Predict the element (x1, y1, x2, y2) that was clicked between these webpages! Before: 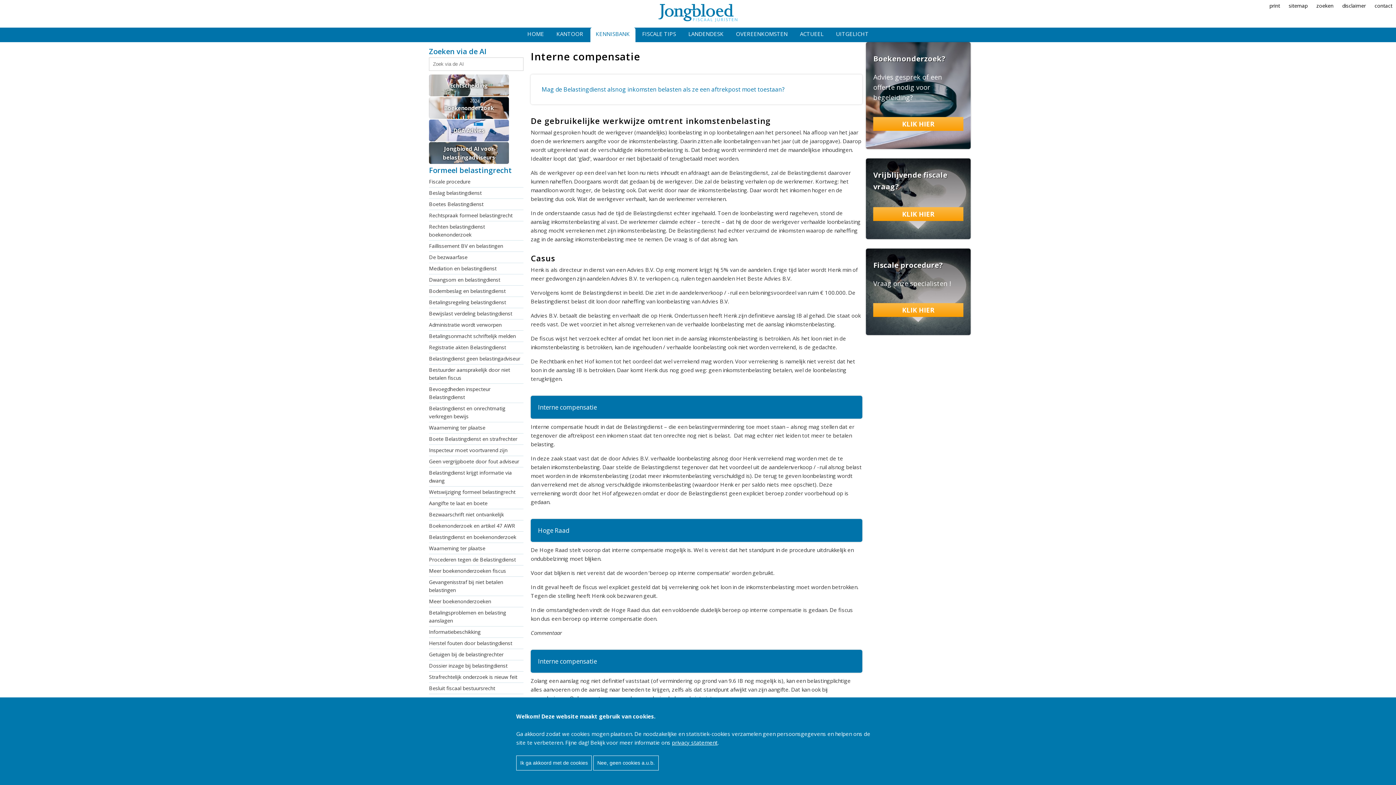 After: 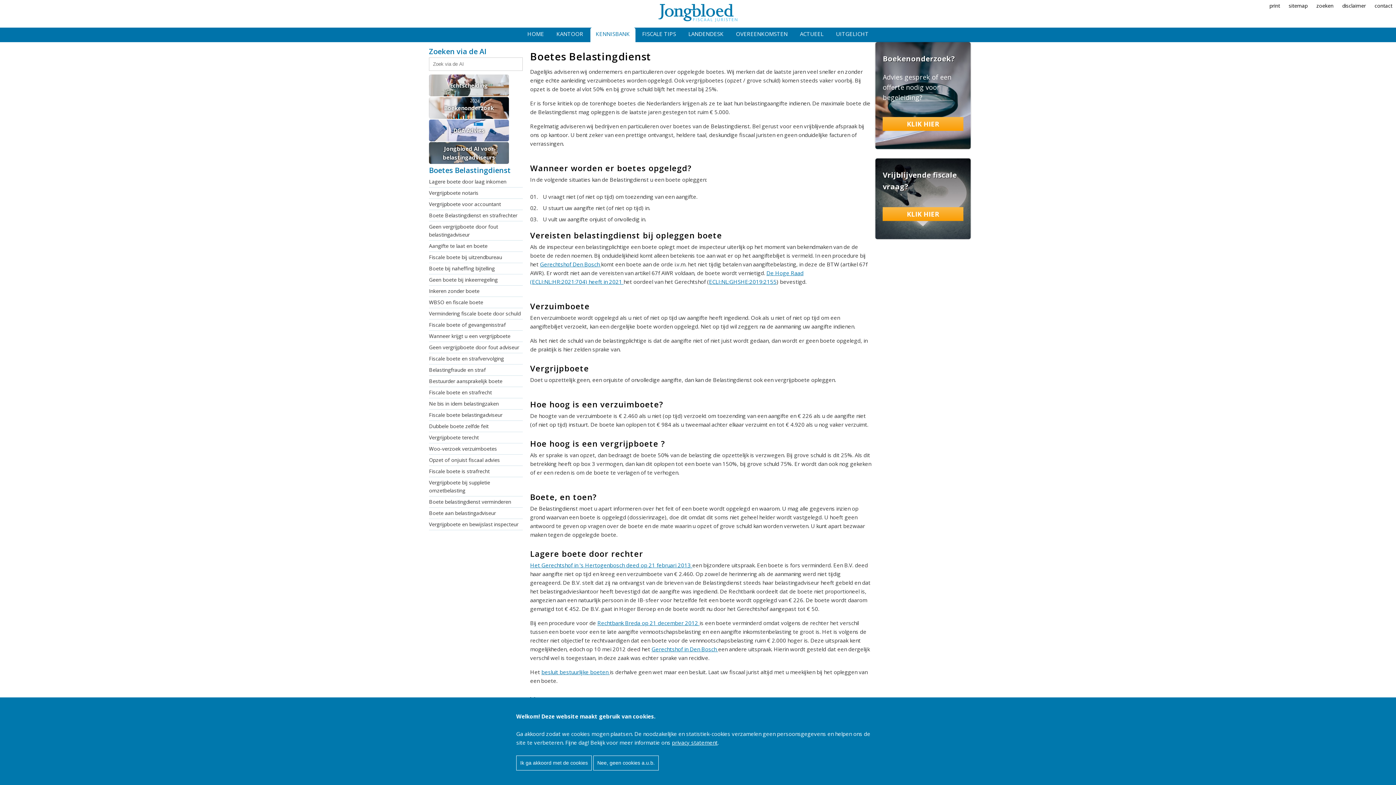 Action: label: Boetes Belastingdienst bbox: (429, 198, 523, 210)